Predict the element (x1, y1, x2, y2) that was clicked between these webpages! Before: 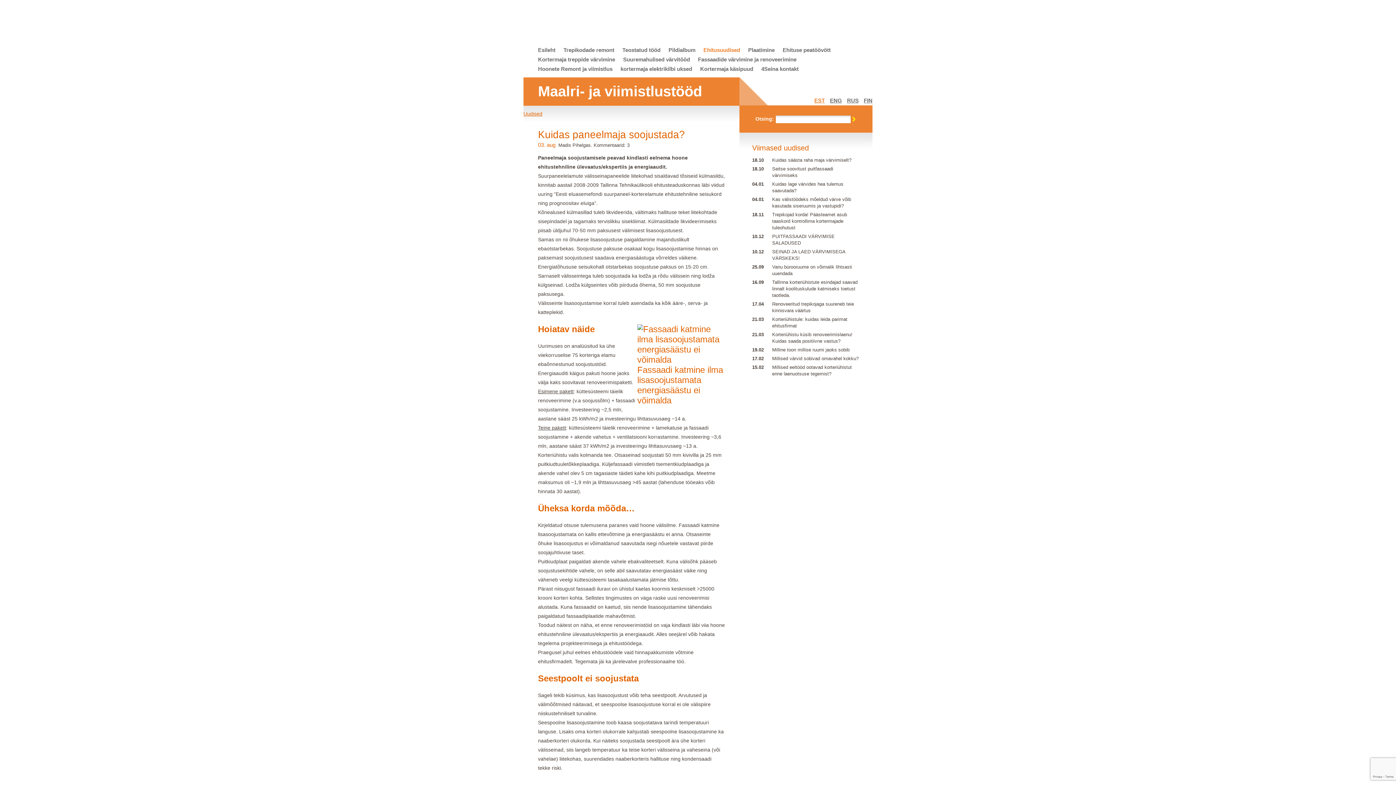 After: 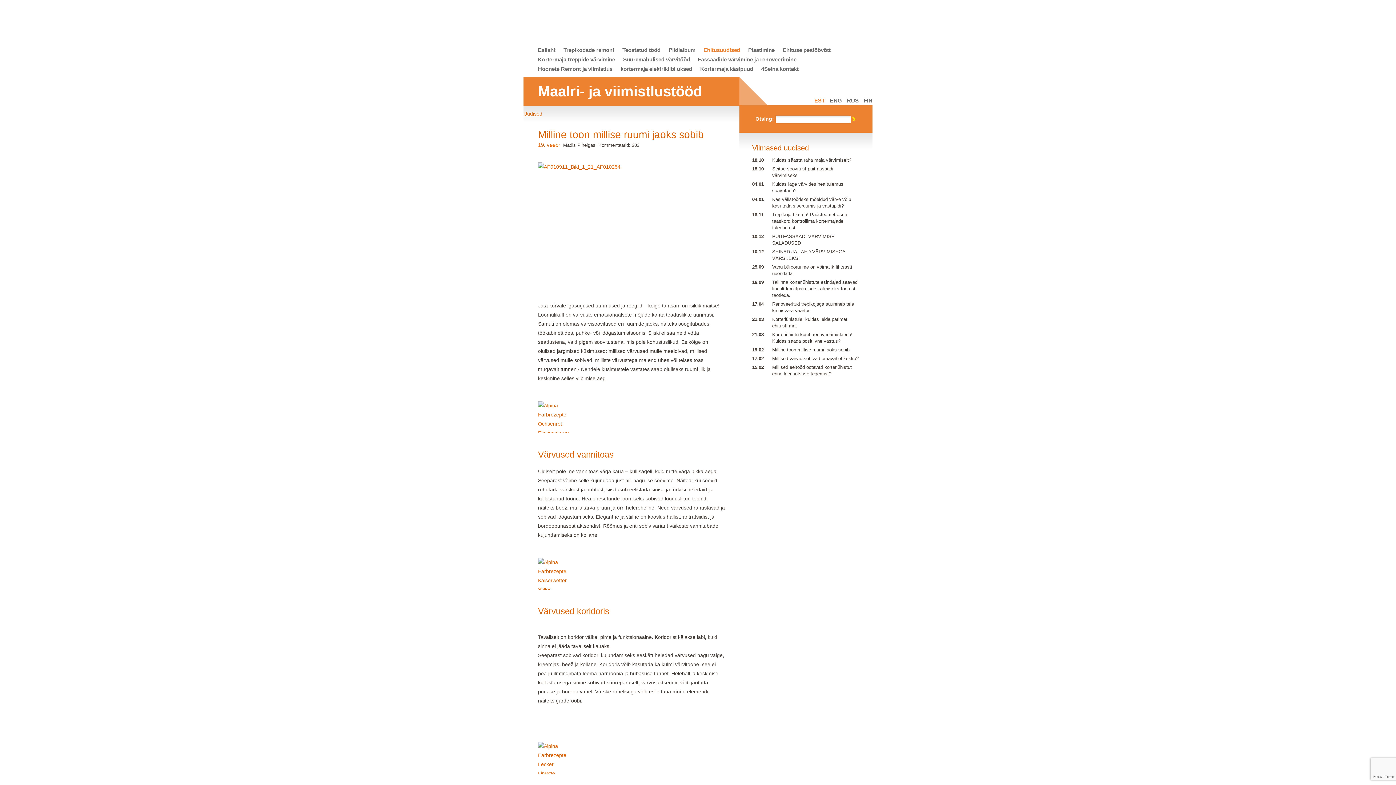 Action: label: Milline toon millise ruumi jaoks sobib bbox: (772, 347, 849, 352)